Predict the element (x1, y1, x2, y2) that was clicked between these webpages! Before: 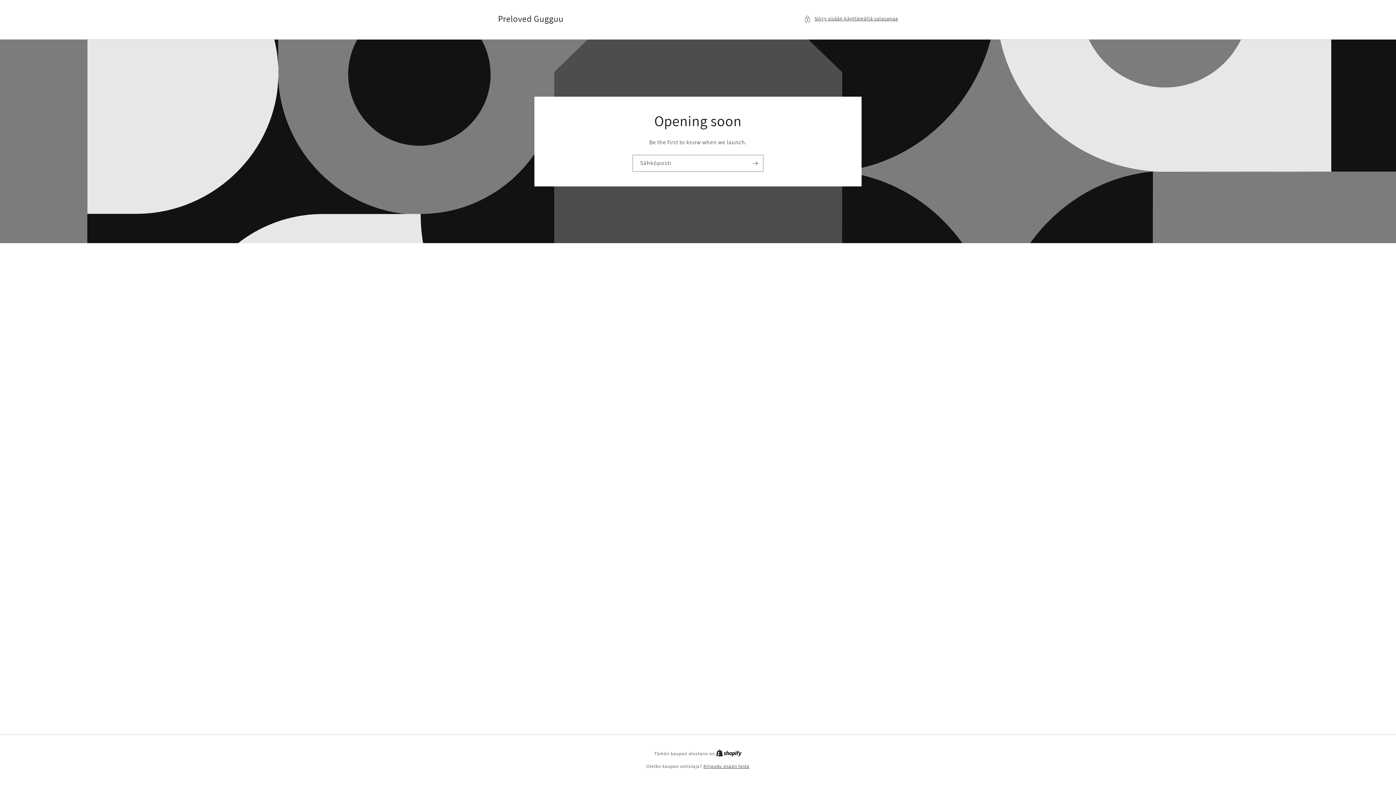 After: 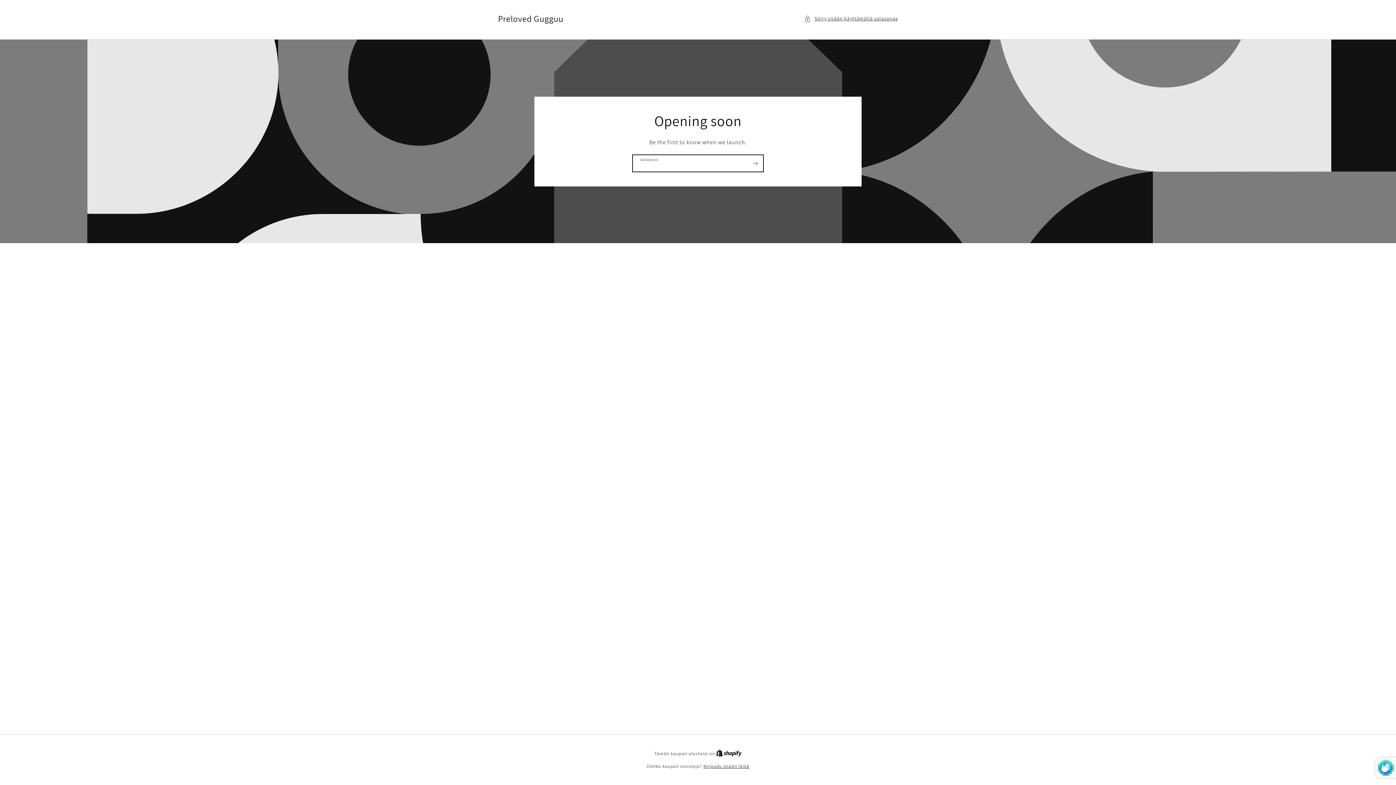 Action: bbox: (747, 154, 763, 171) label: Tilaa